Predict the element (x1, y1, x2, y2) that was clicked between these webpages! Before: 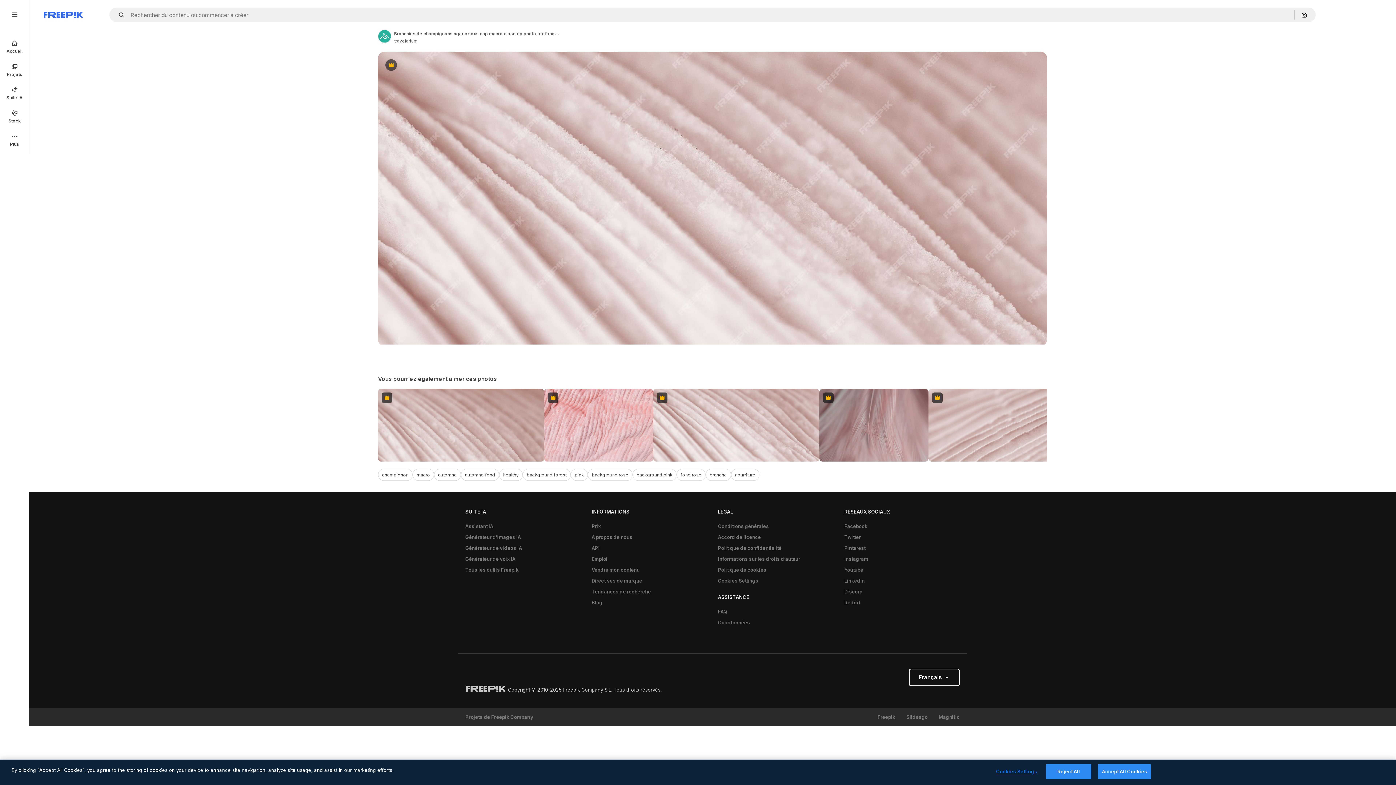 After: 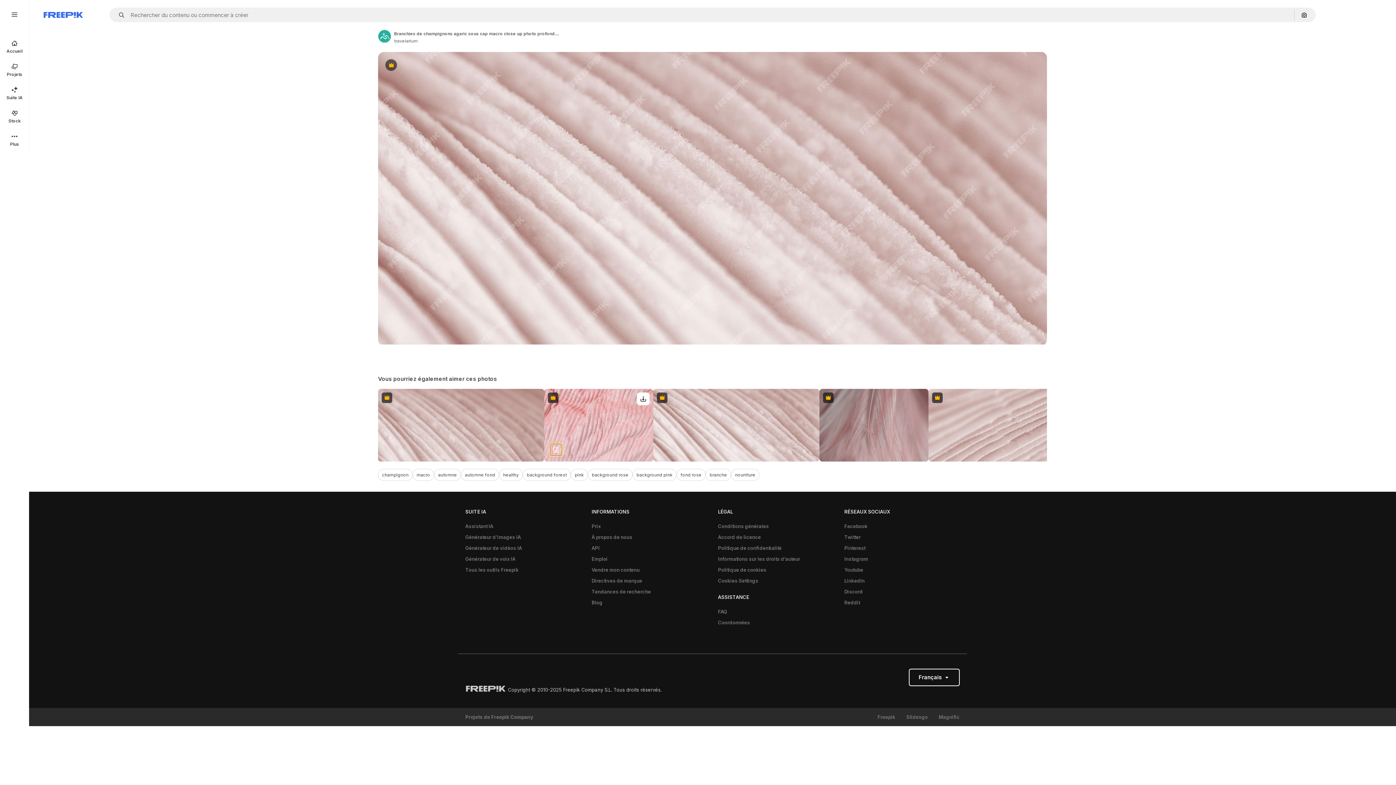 Action: bbox: (549, 443, 562, 456) label: Voir similaire